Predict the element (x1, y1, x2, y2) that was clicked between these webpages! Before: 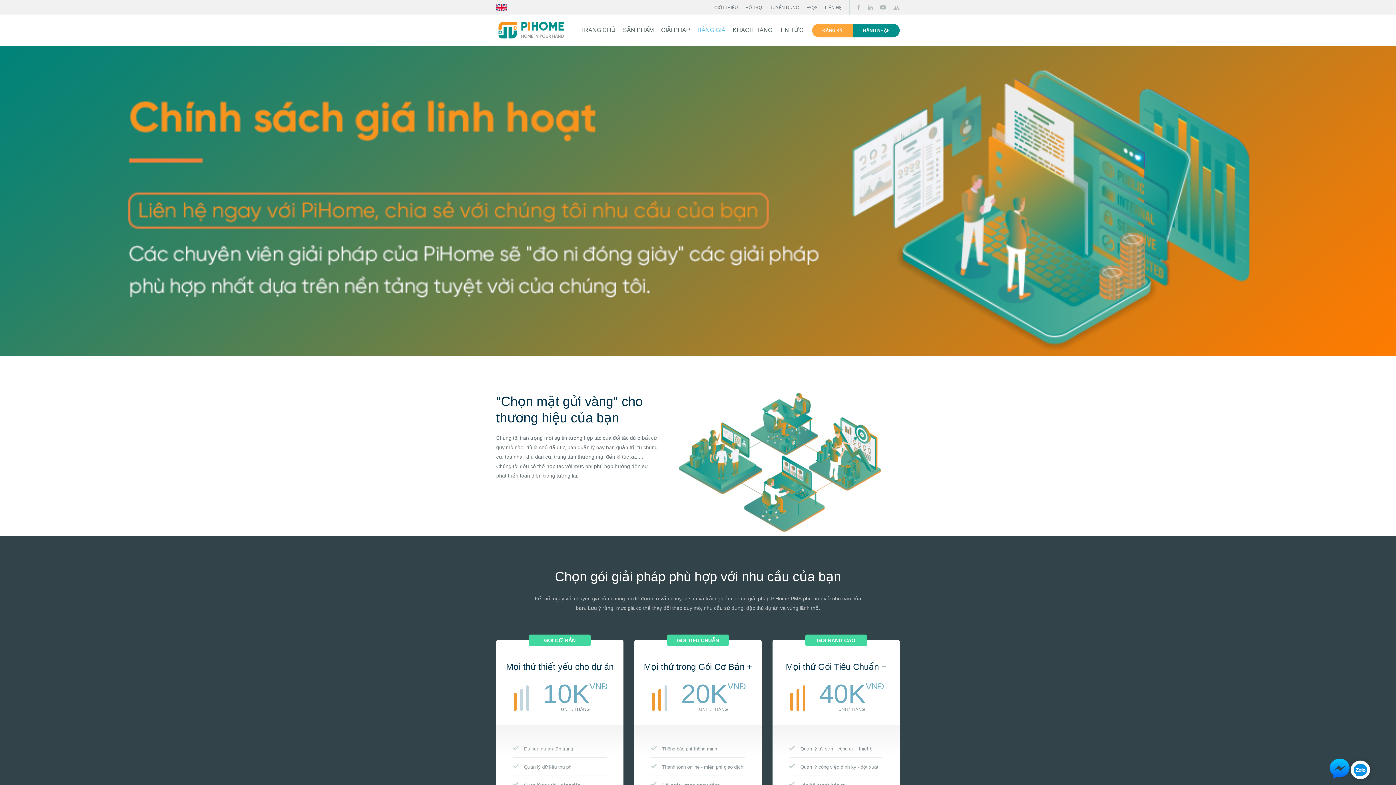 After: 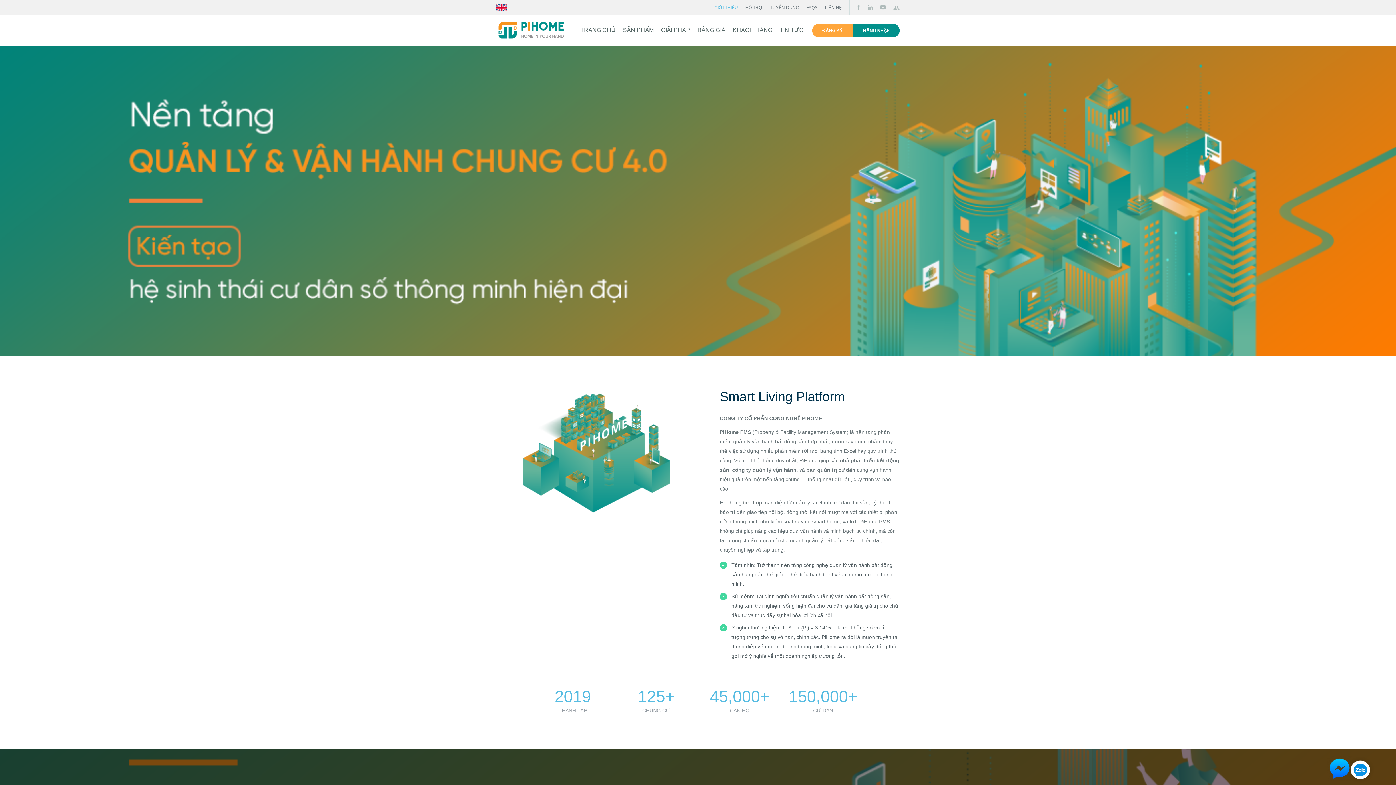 Action: bbox: (714, 5, 738, 10) label: GIỚI THIỆU